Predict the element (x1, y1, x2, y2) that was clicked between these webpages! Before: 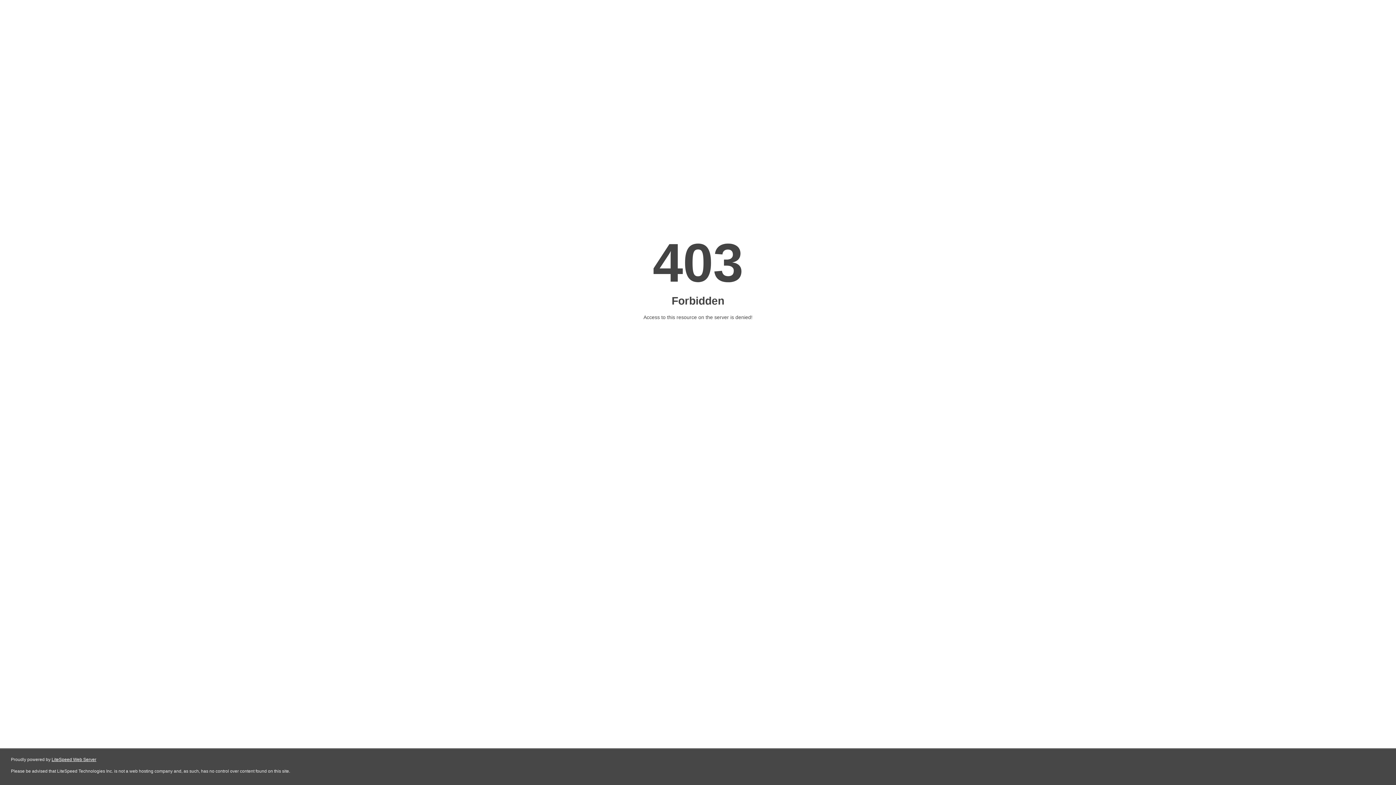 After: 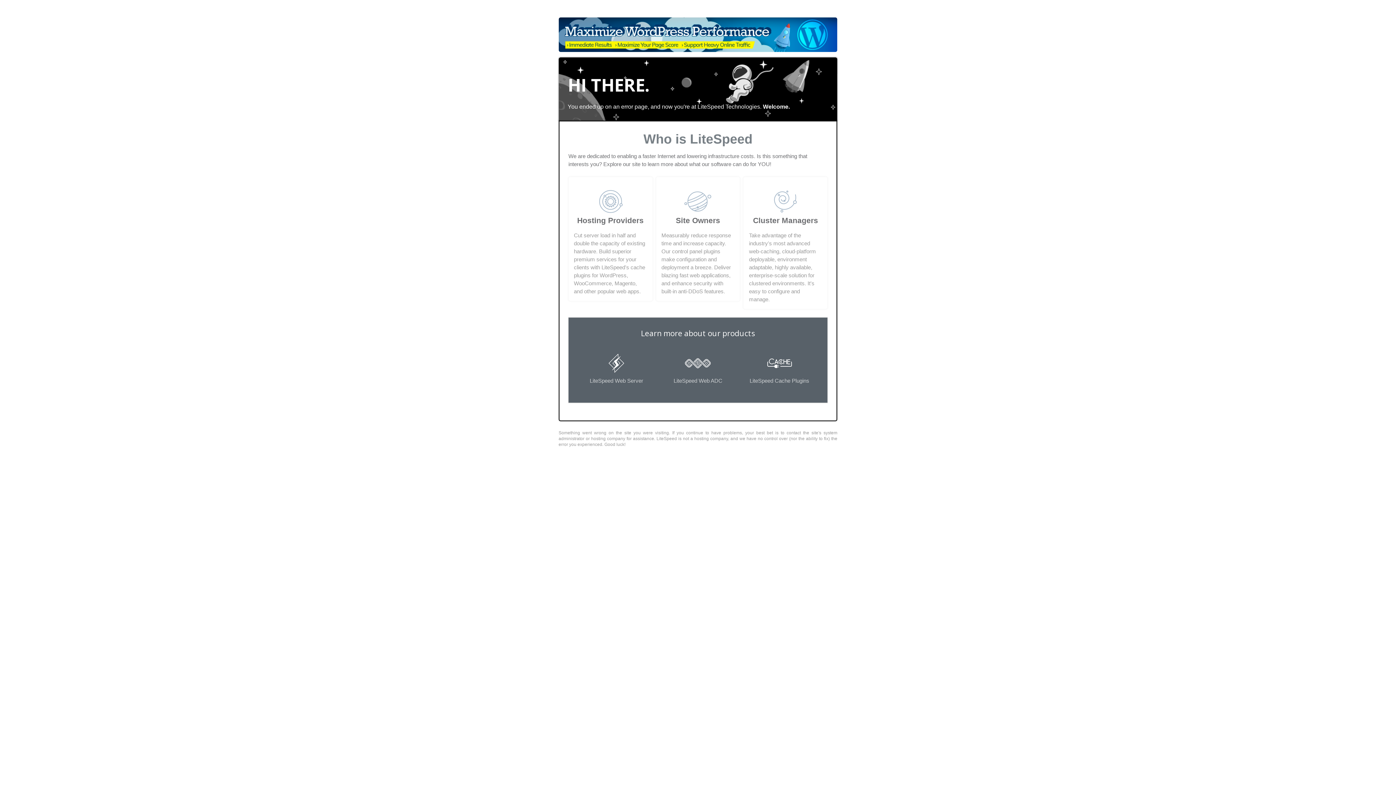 Action: bbox: (51, 757, 96, 762) label: LiteSpeed Web Server